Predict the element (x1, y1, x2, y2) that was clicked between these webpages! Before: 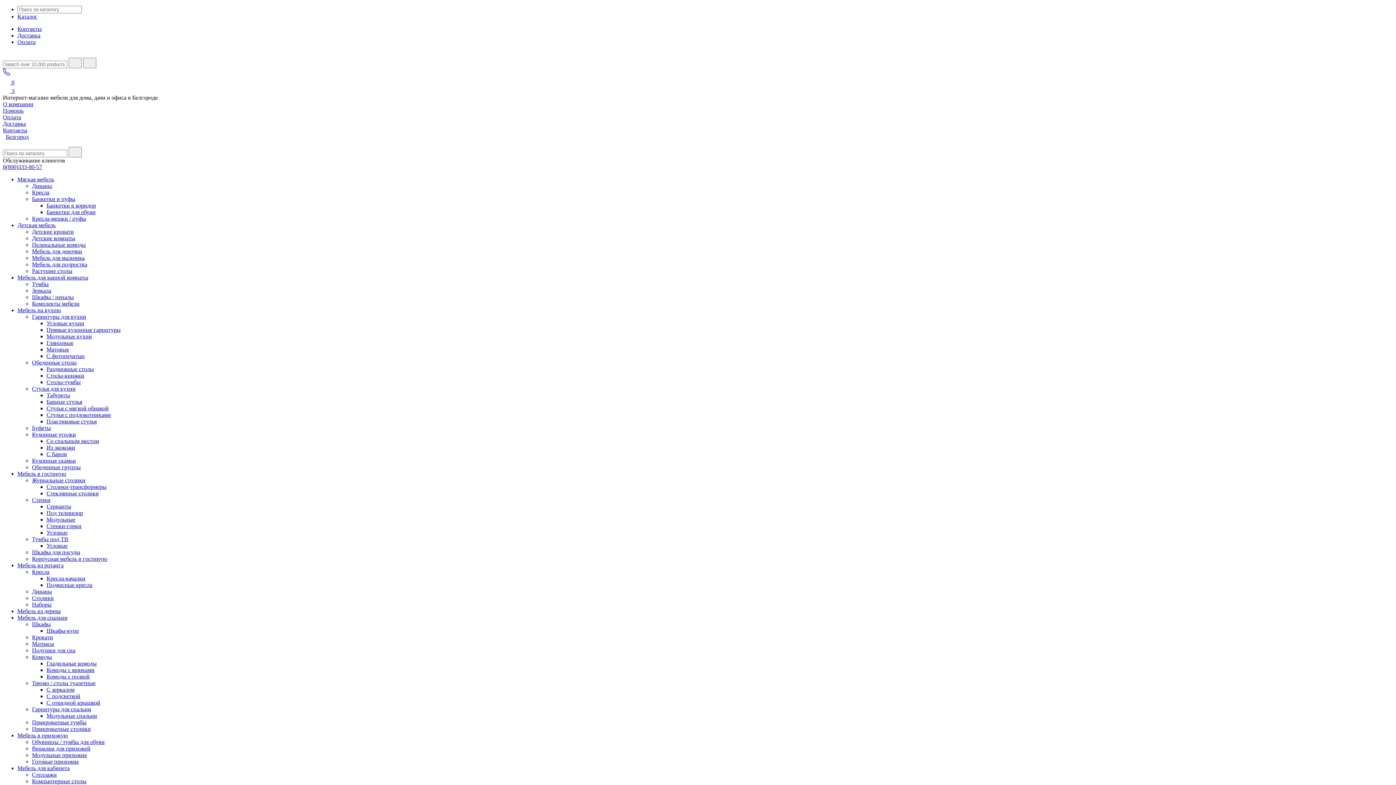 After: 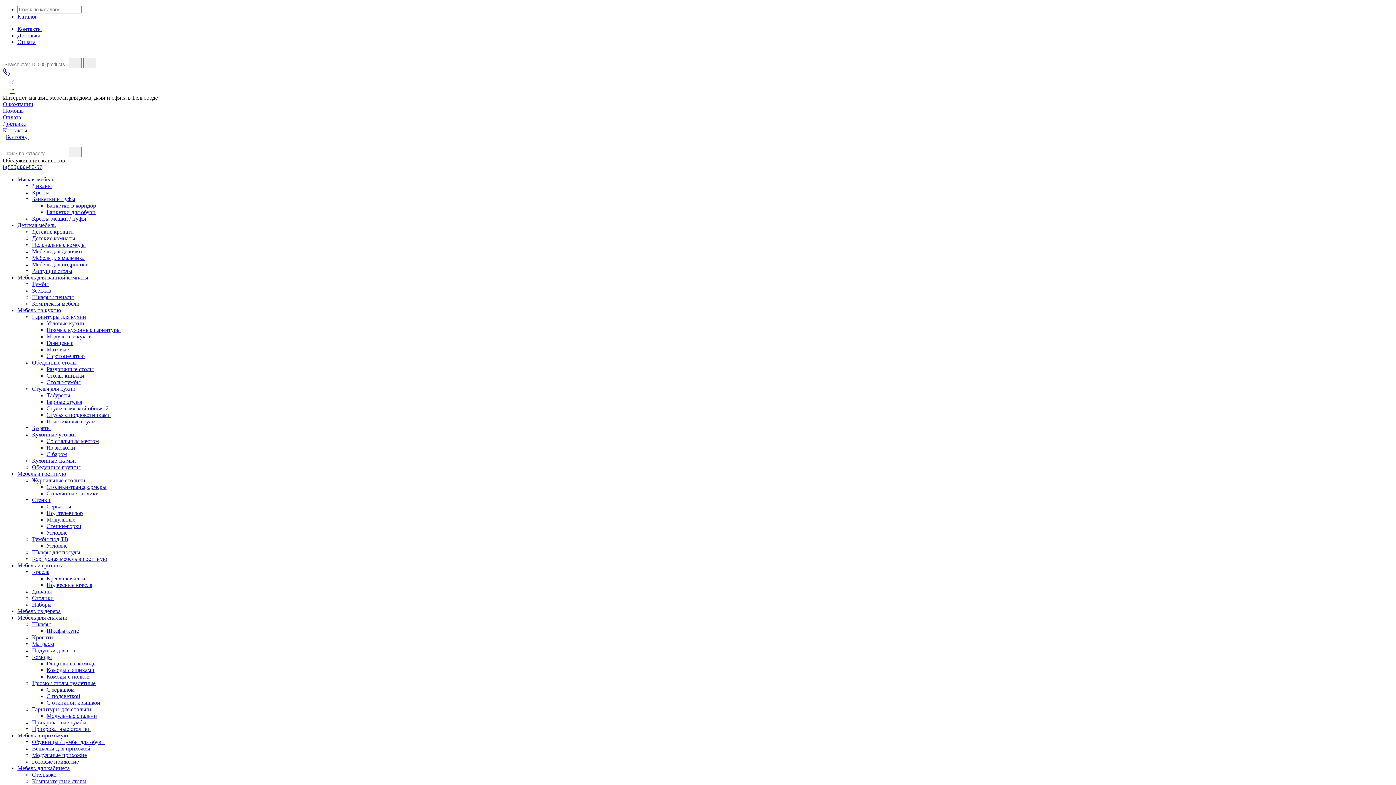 Action: bbox: (46, 320, 84, 326) label: Угловые кухни